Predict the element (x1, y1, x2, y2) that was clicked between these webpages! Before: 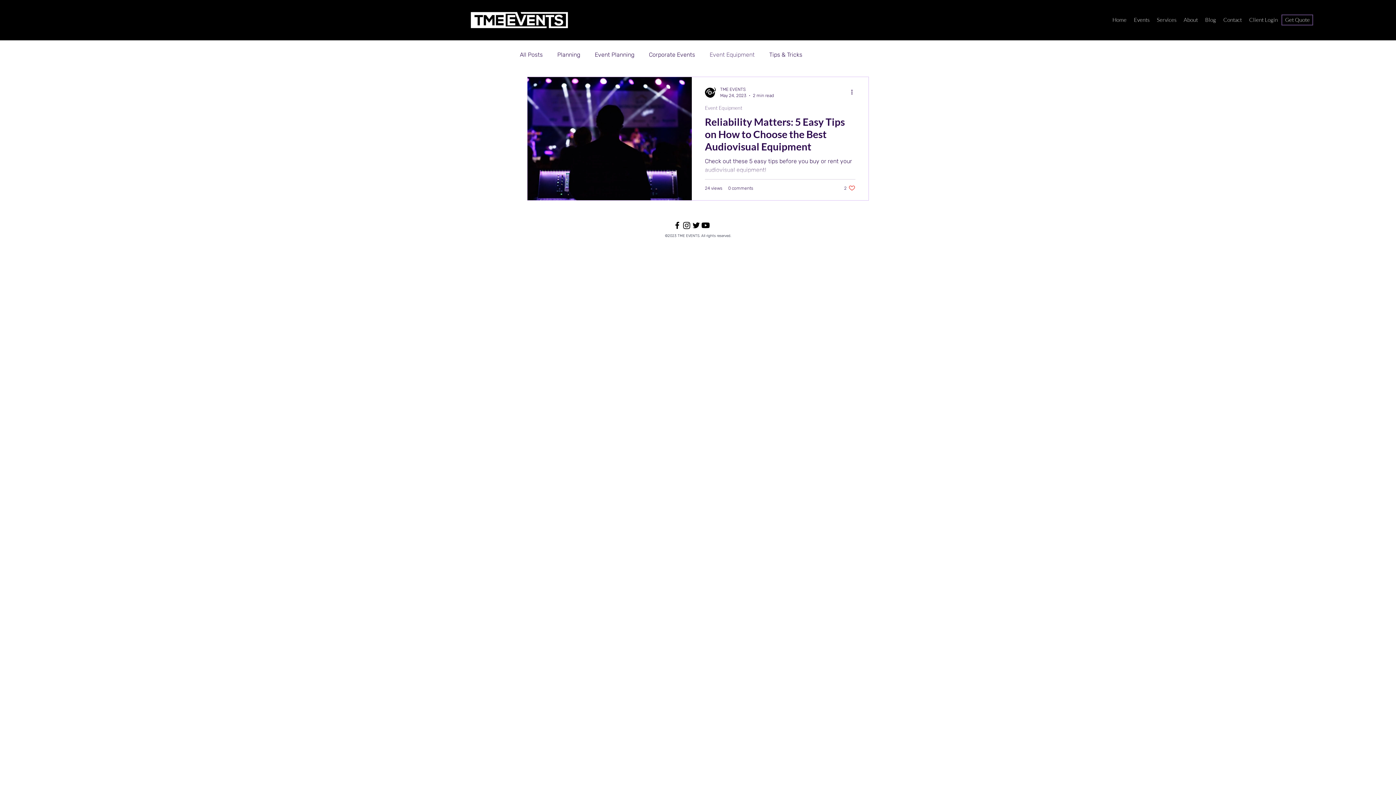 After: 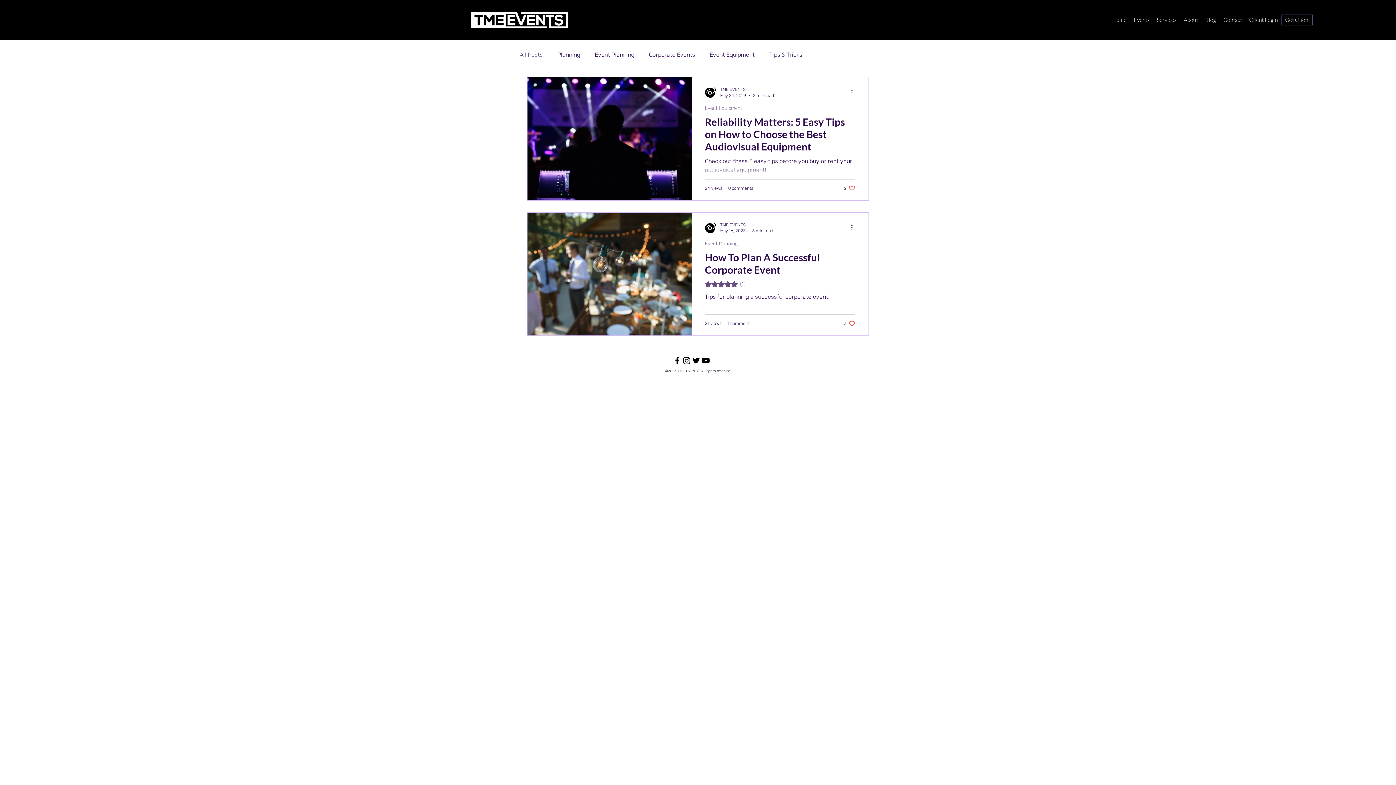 Action: label: Blog bbox: (1201, 14, 1220, 25)